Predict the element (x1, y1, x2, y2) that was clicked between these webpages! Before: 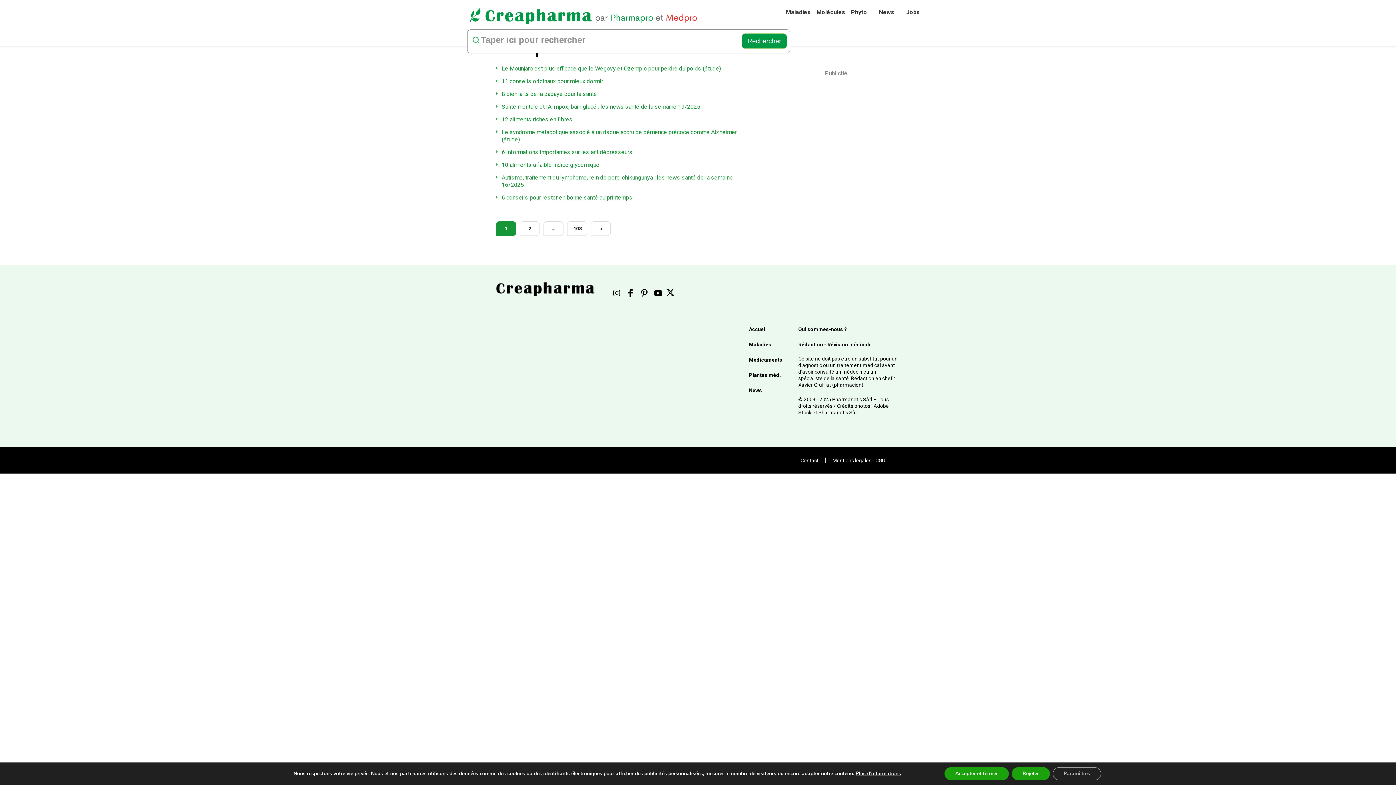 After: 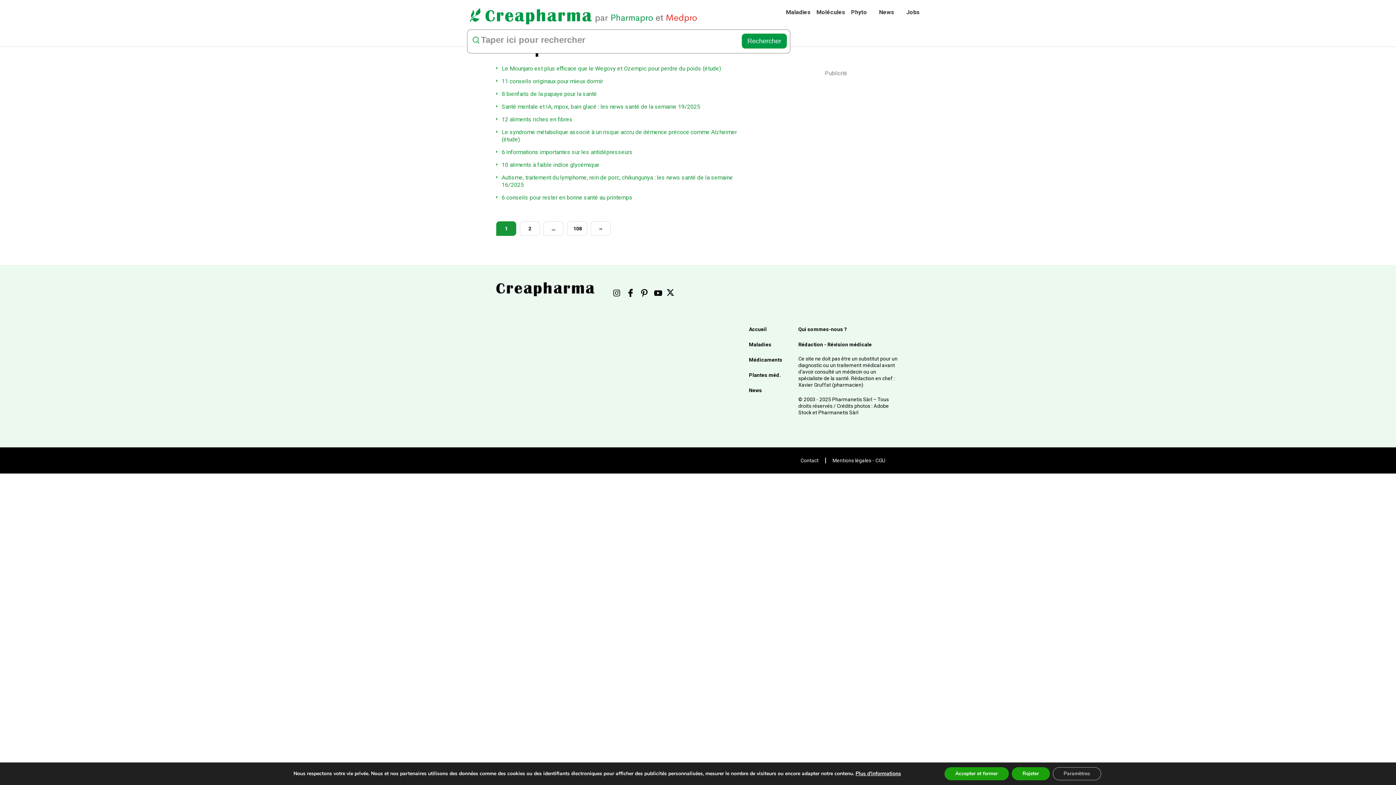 Action: bbox: (520, 221, 540, 236) label: 2